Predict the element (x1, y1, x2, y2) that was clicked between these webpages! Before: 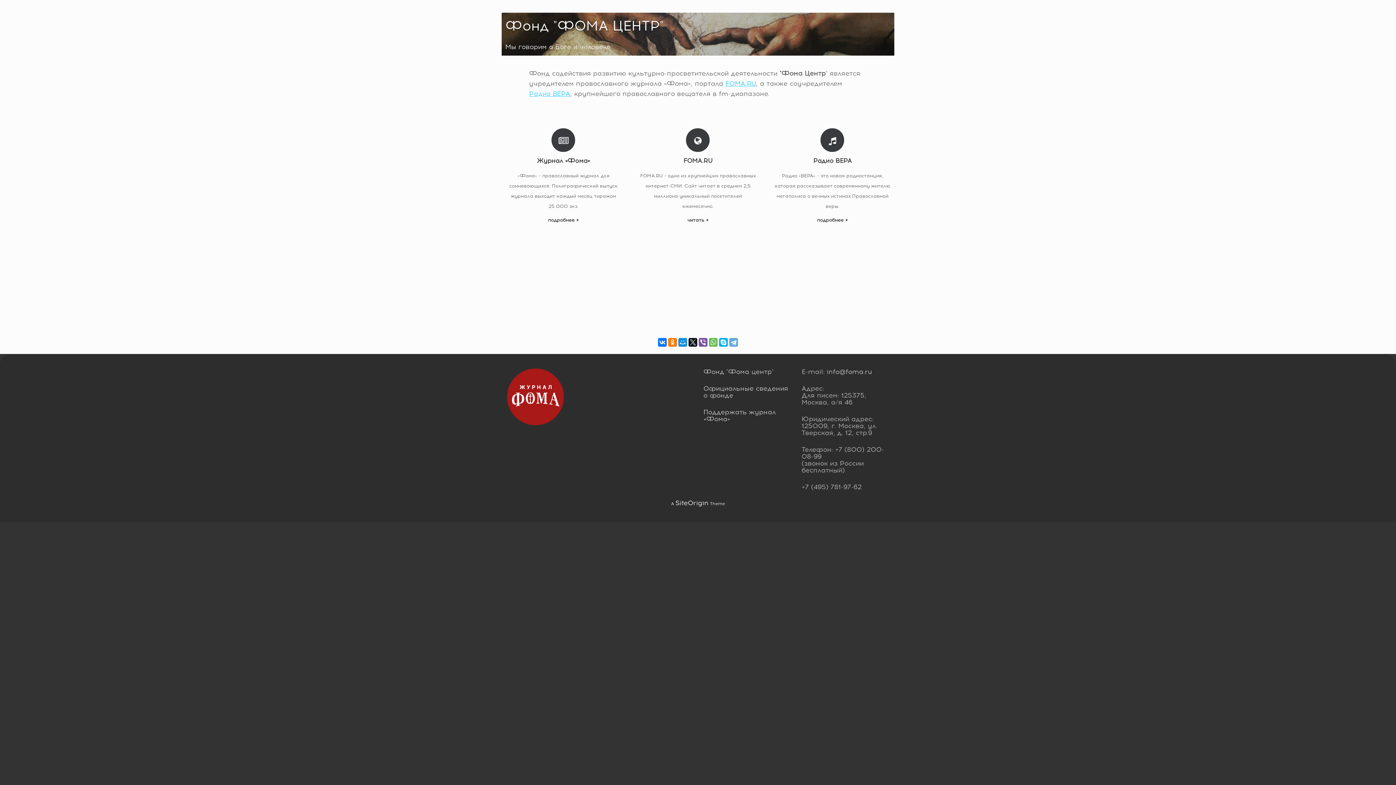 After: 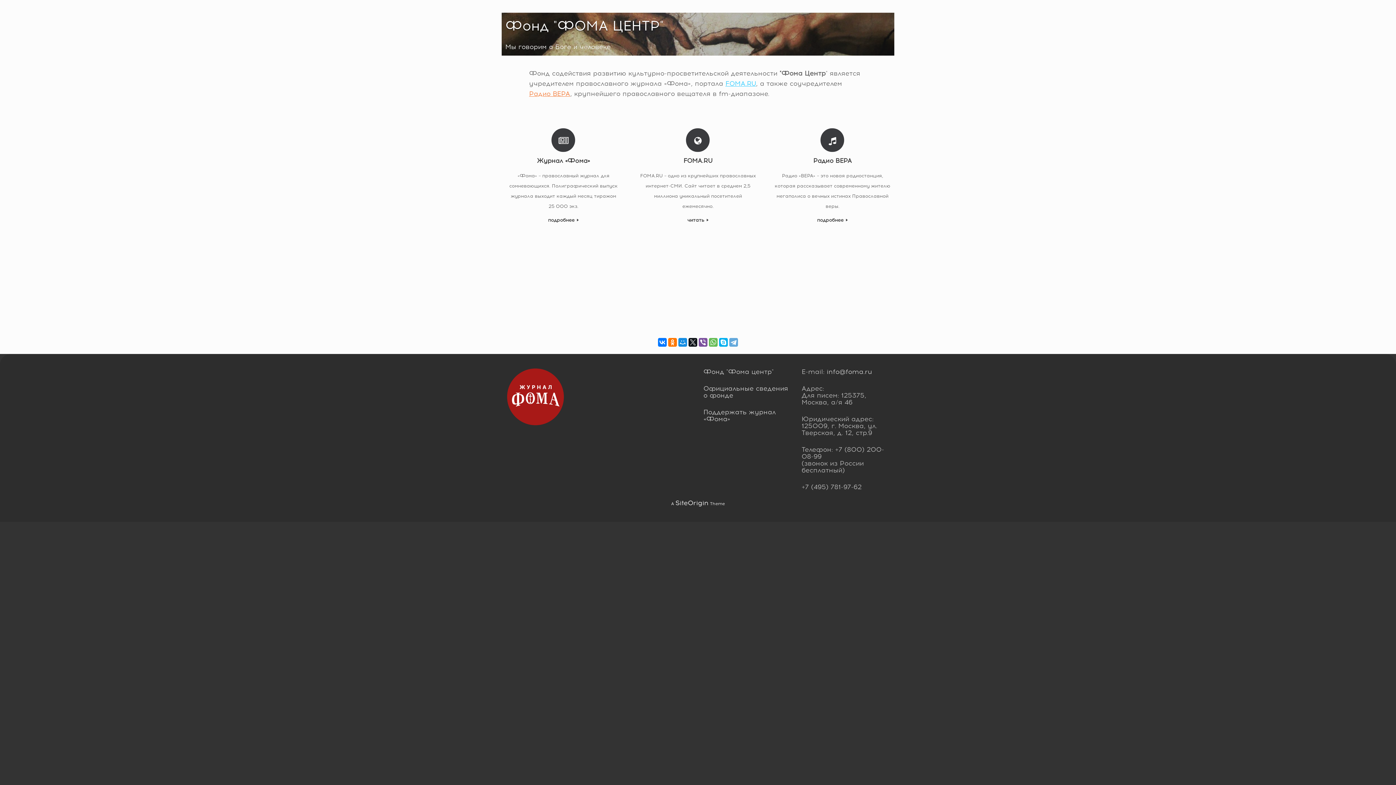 Action: bbox: (529, 89, 570, 97) label: Радио ВЕРА